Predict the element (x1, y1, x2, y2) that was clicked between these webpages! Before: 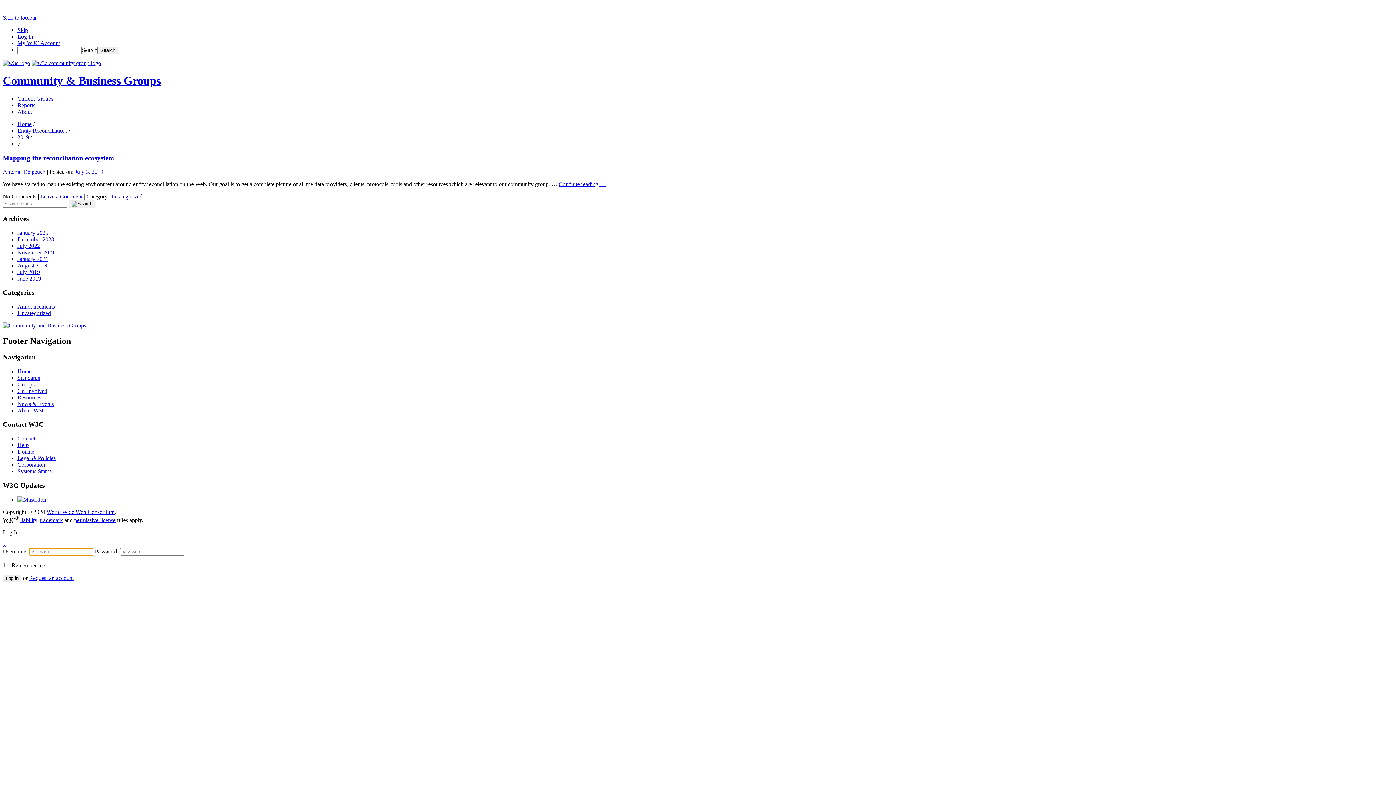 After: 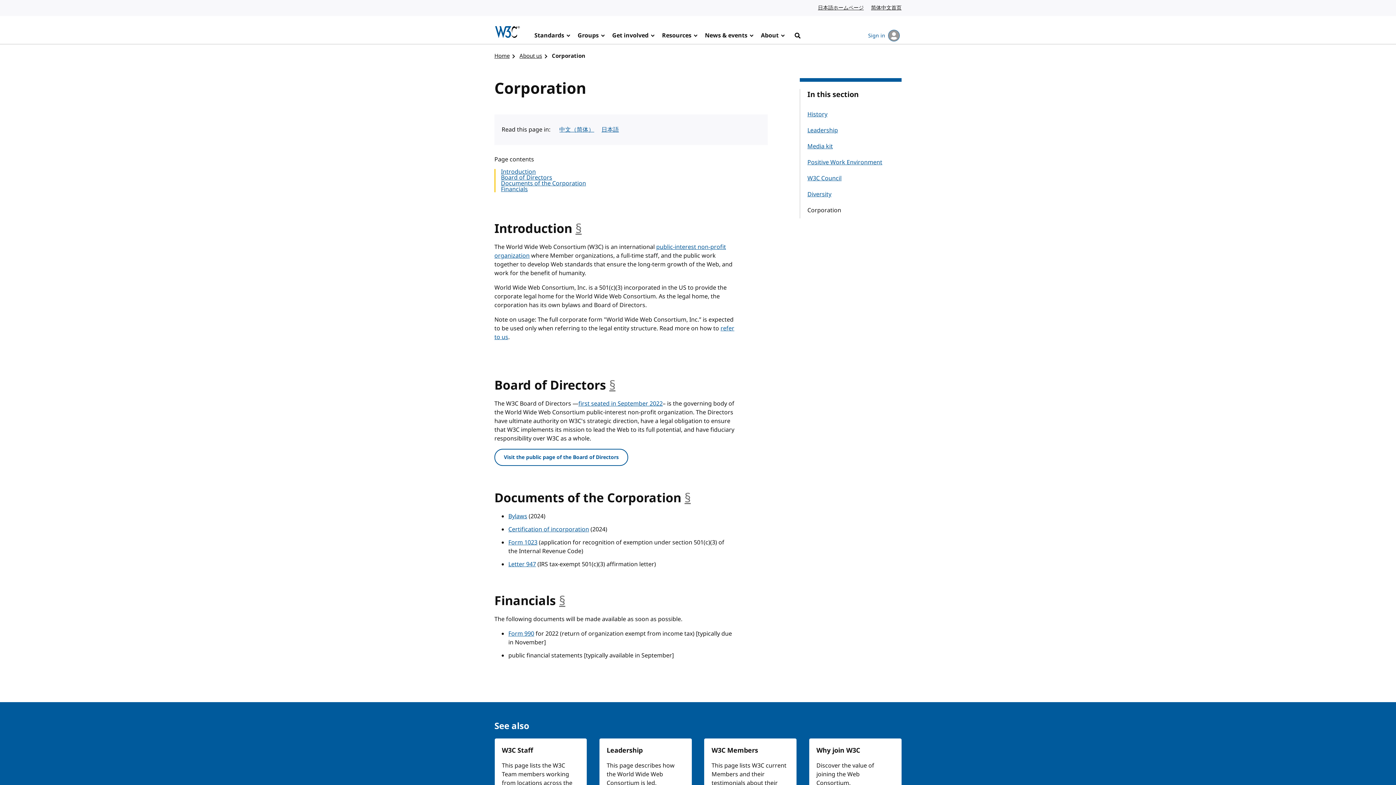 Action: label: Corporation bbox: (17, 461, 45, 468)